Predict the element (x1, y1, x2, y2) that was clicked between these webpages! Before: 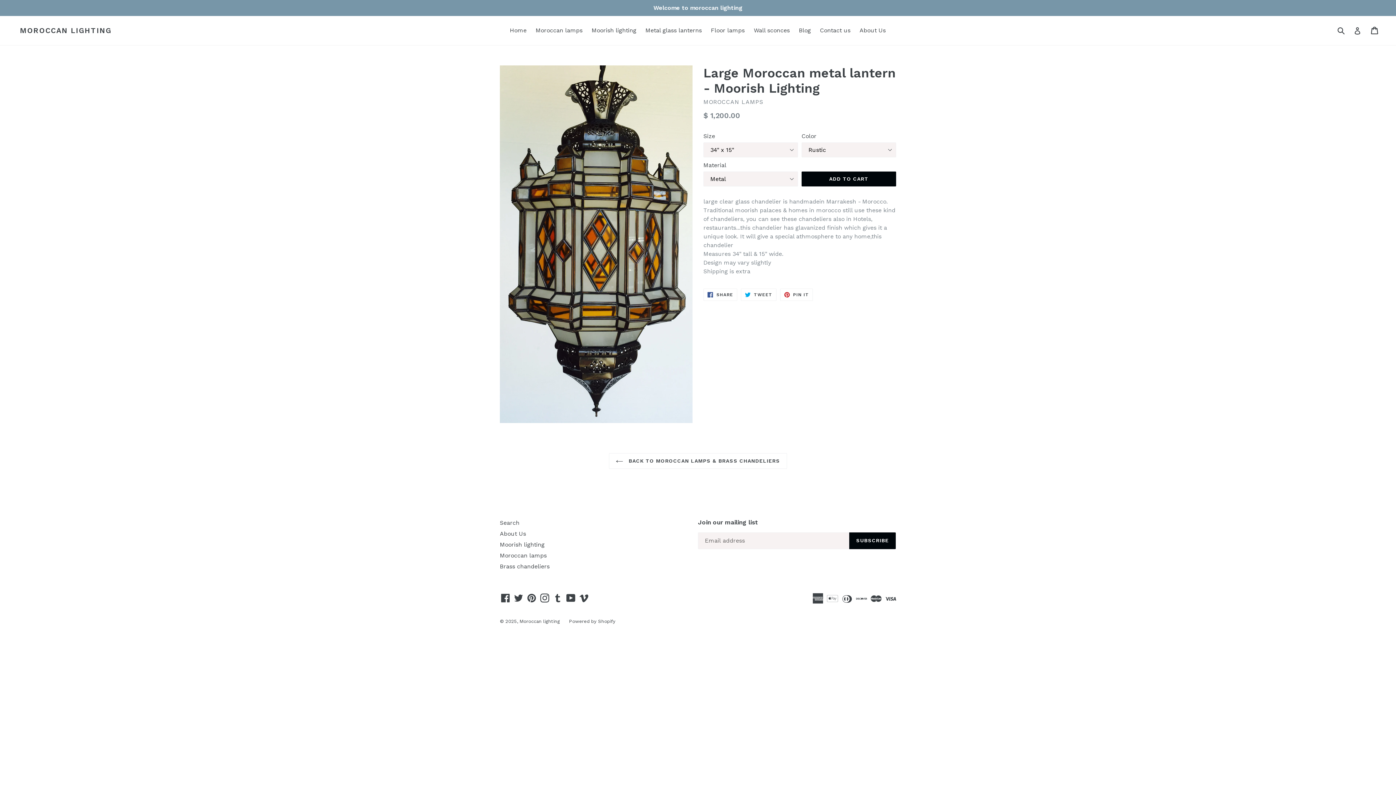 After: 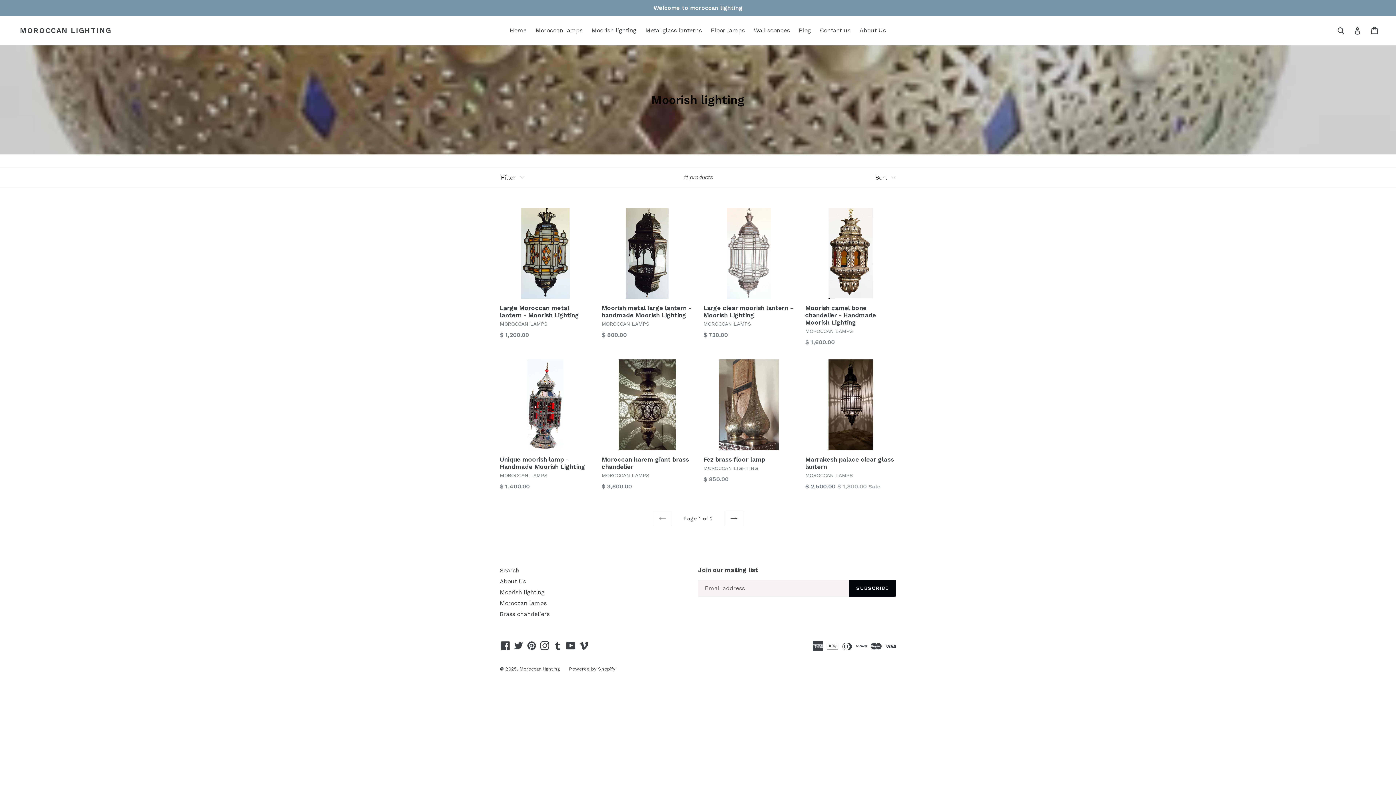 Action: bbox: (588, 25, 640, 36) label: Moorish lighting